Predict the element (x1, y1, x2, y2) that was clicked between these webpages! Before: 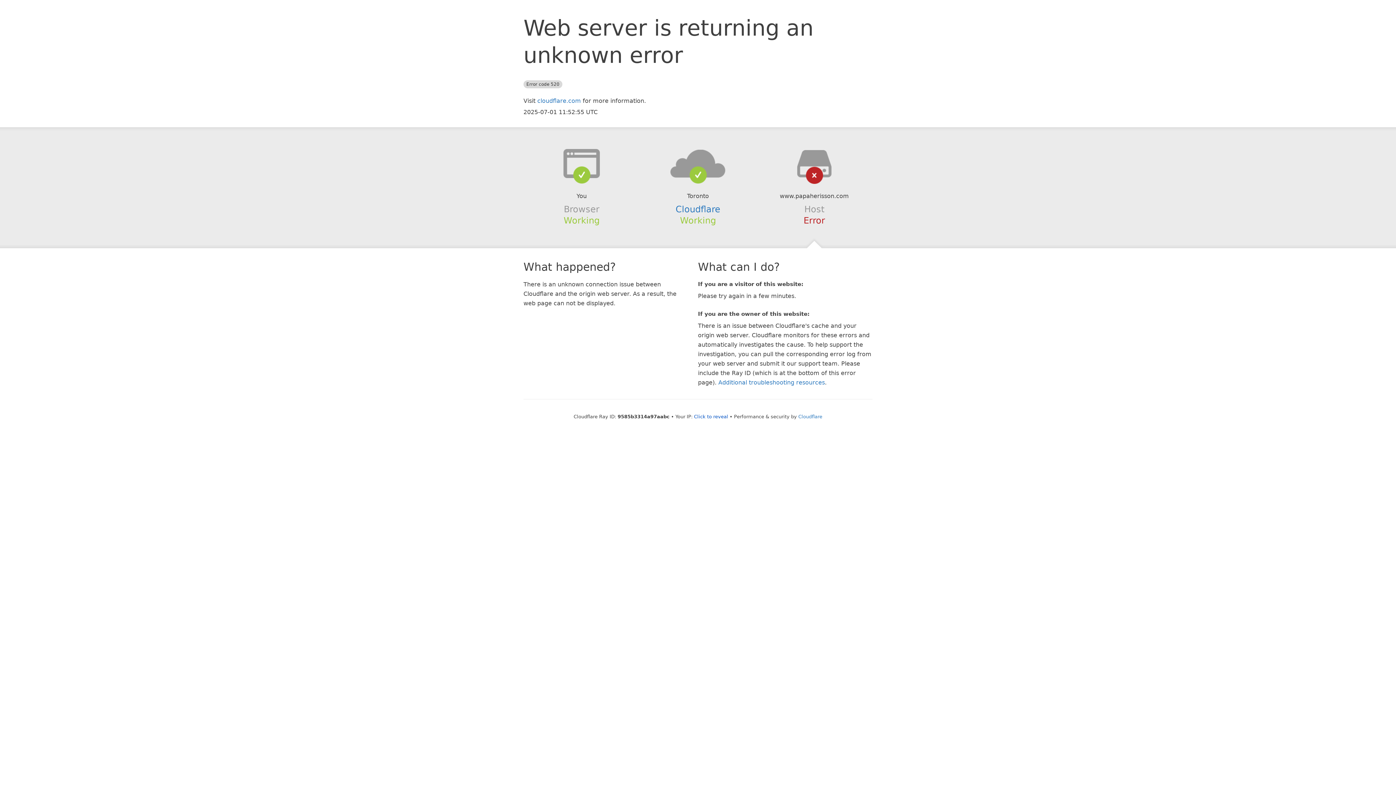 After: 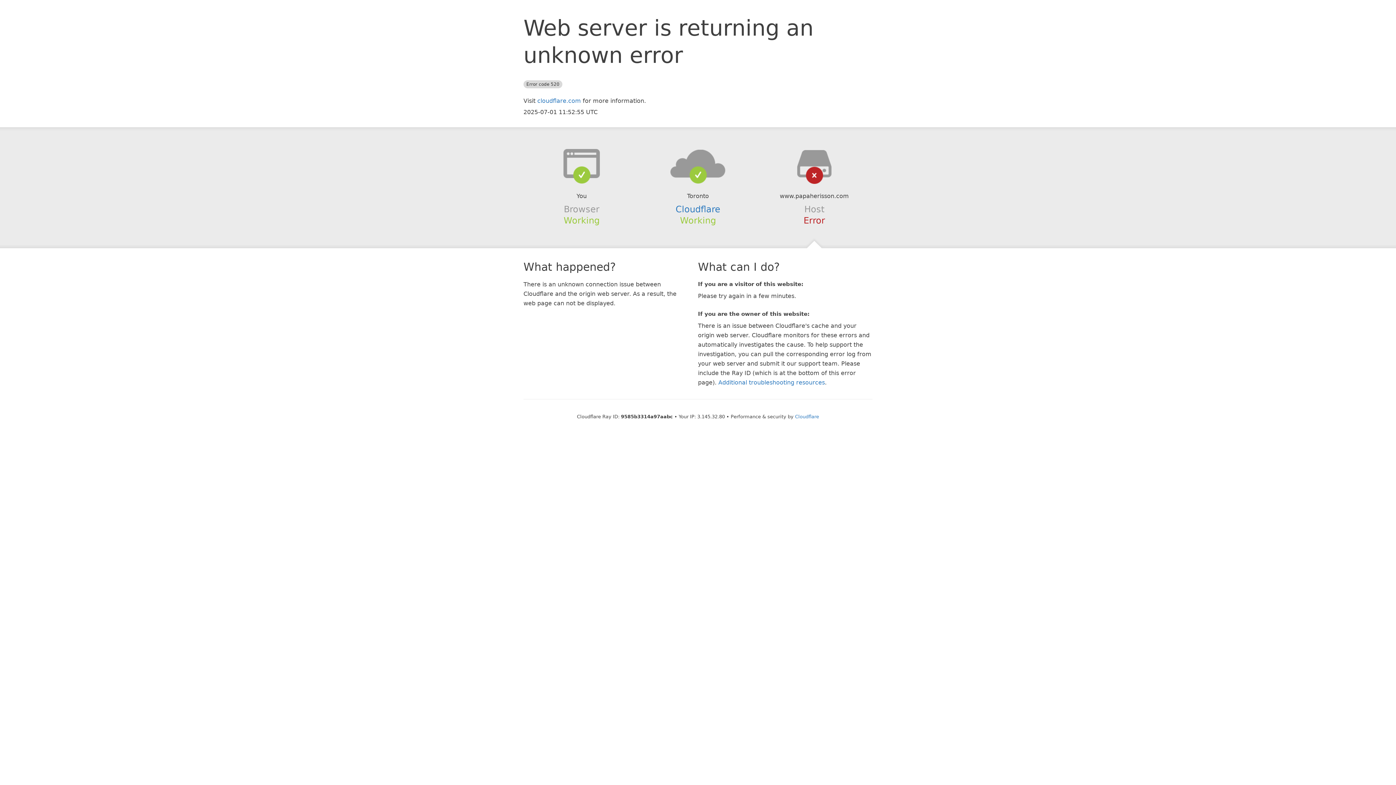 Action: label: Click to reveal bbox: (694, 414, 728, 419)